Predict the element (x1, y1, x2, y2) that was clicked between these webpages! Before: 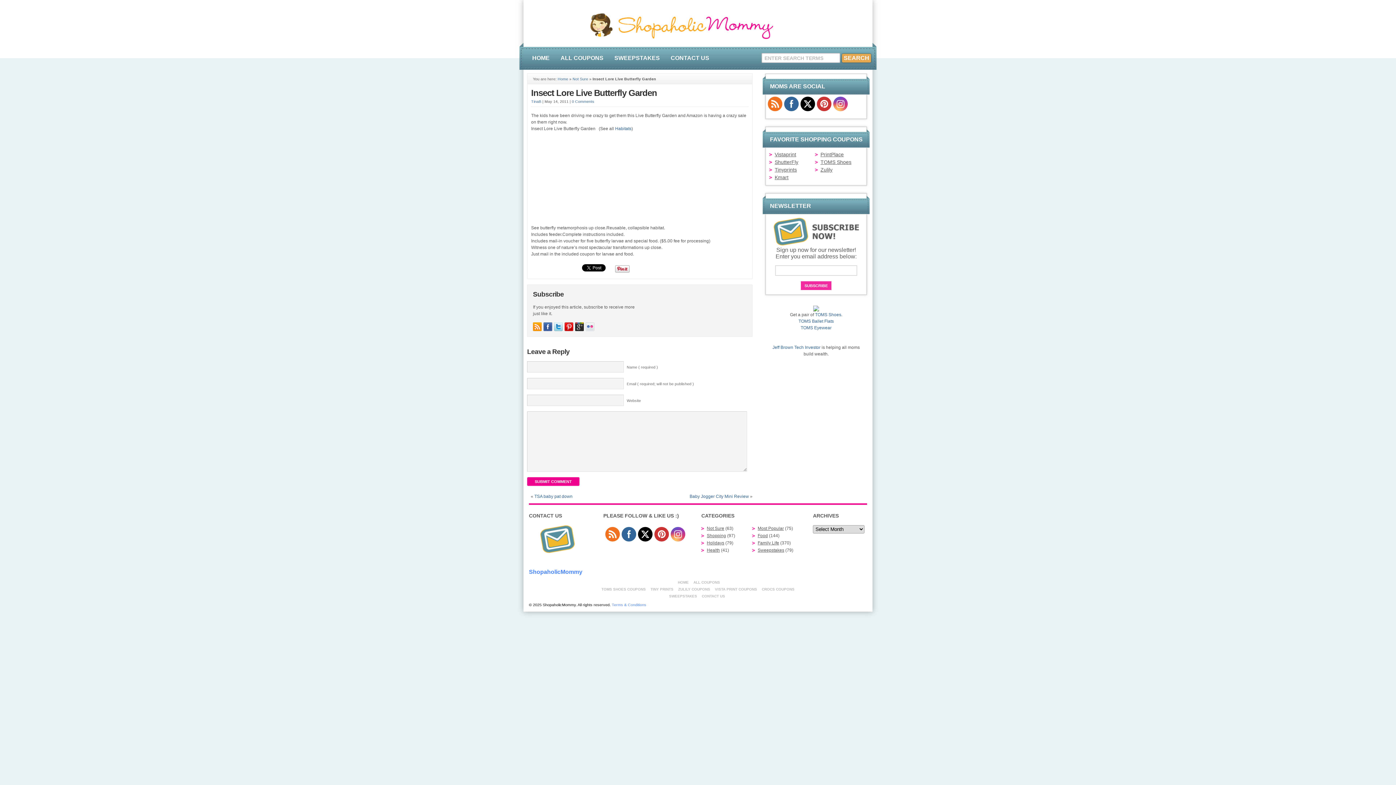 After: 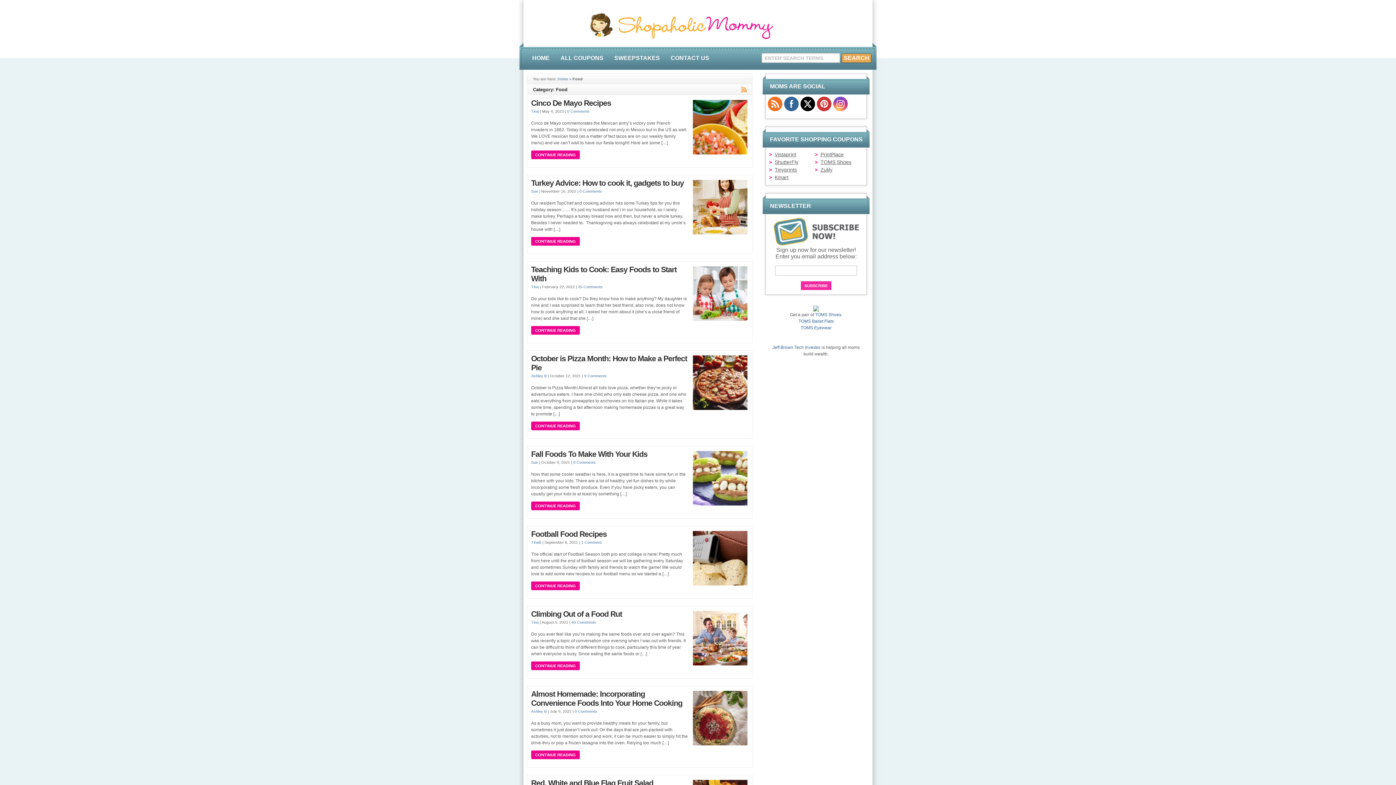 Action: label: Food bbox: (757, 533, 768, 538)